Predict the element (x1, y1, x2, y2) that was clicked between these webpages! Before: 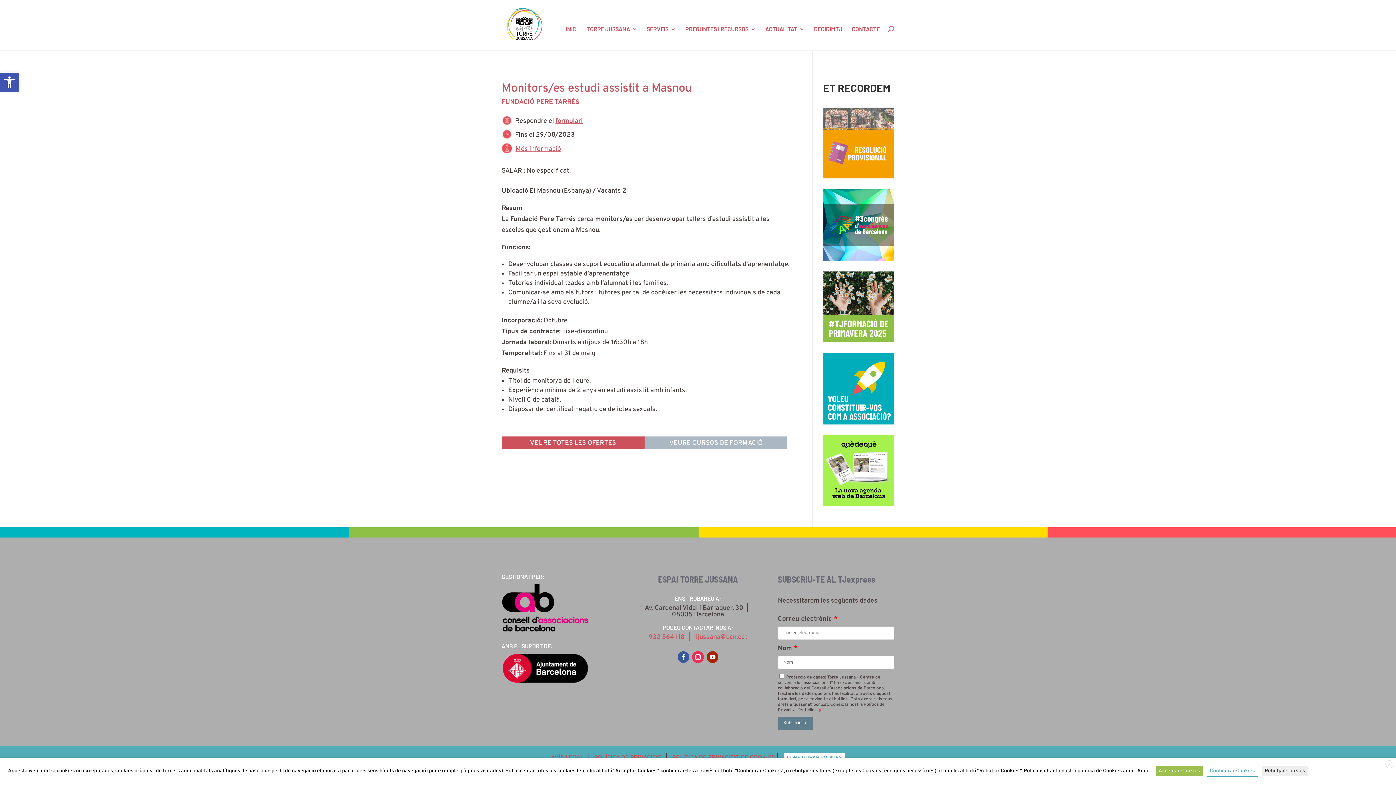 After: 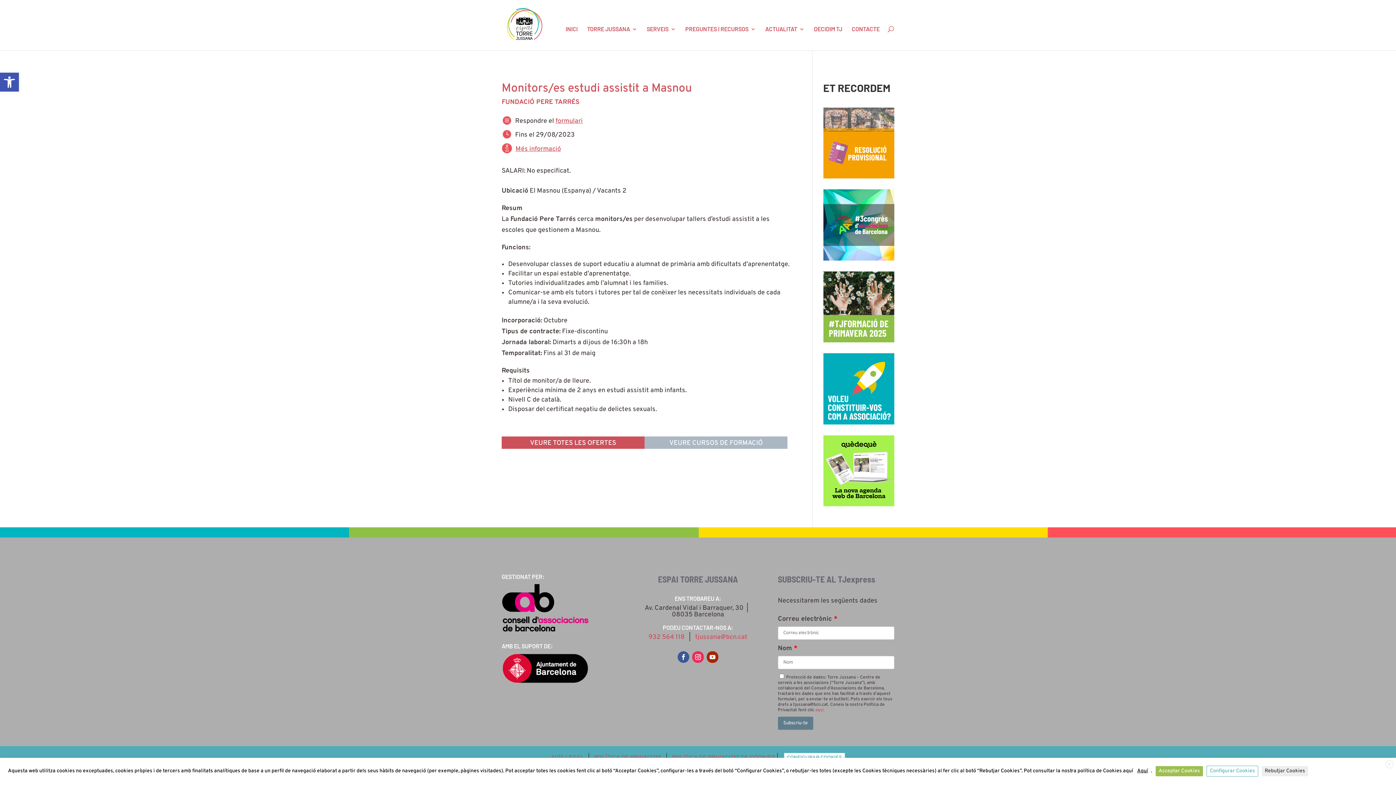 Action: label: tjussana@bcn.cat bbox: (695, 633, 747, 641)